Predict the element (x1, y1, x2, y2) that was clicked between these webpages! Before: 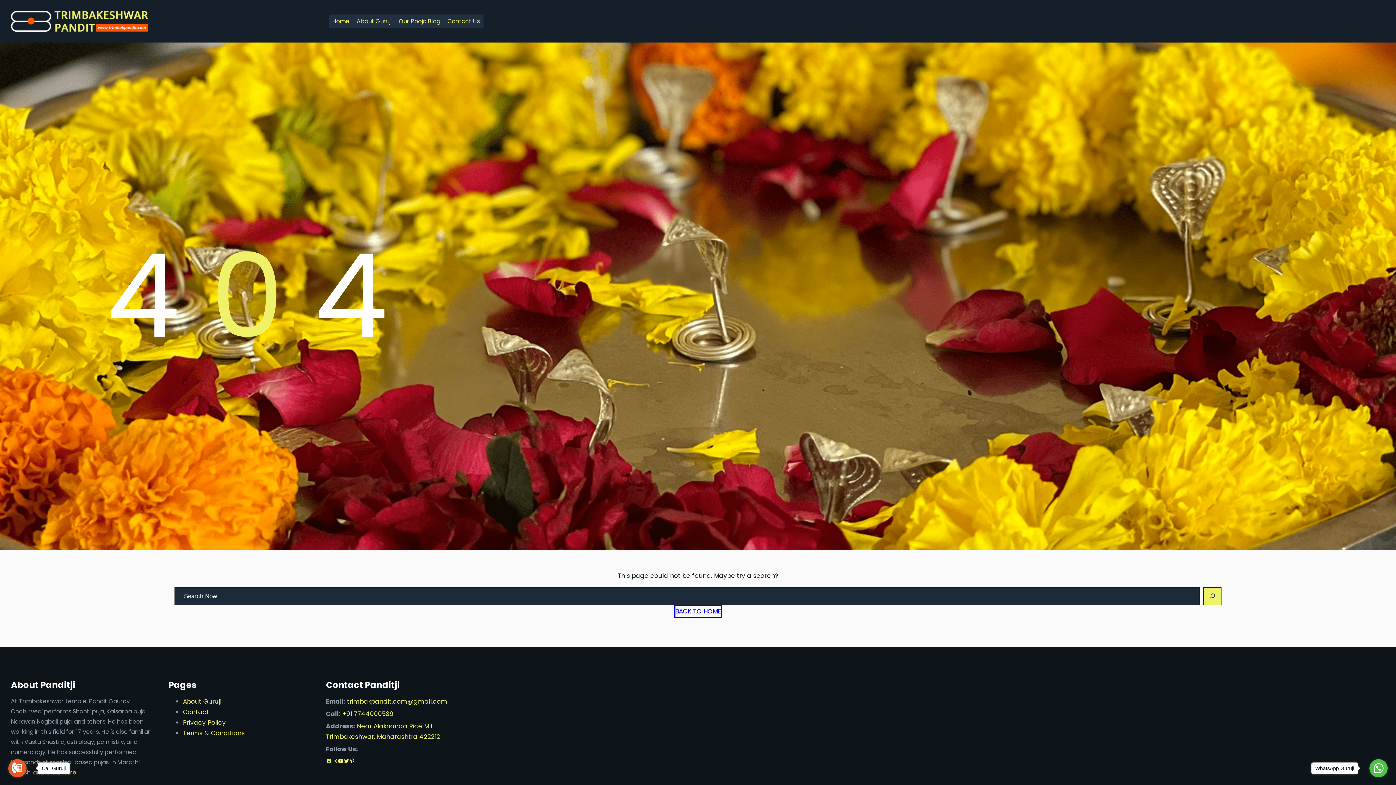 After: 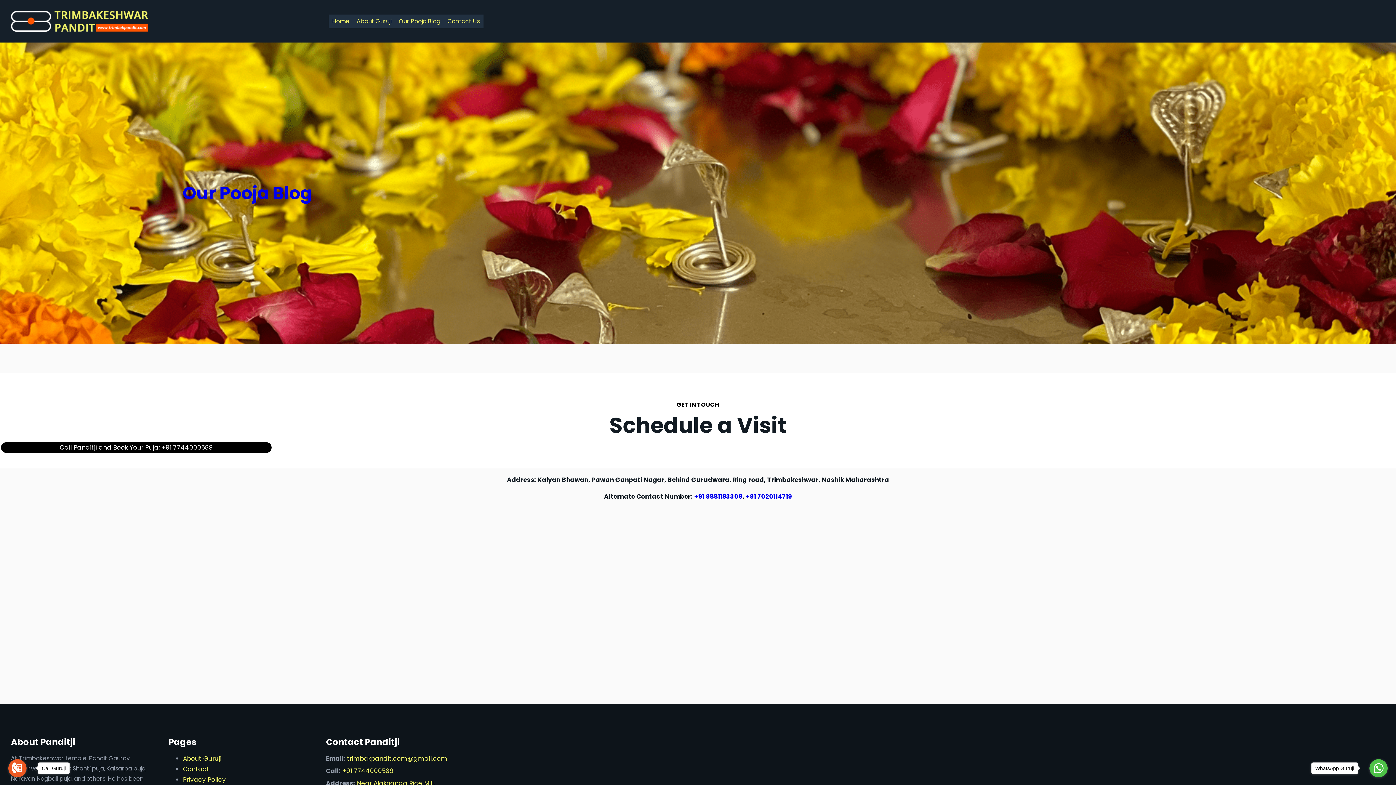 Action: bbox: (444, 14, 483, 28) label: Contact Us